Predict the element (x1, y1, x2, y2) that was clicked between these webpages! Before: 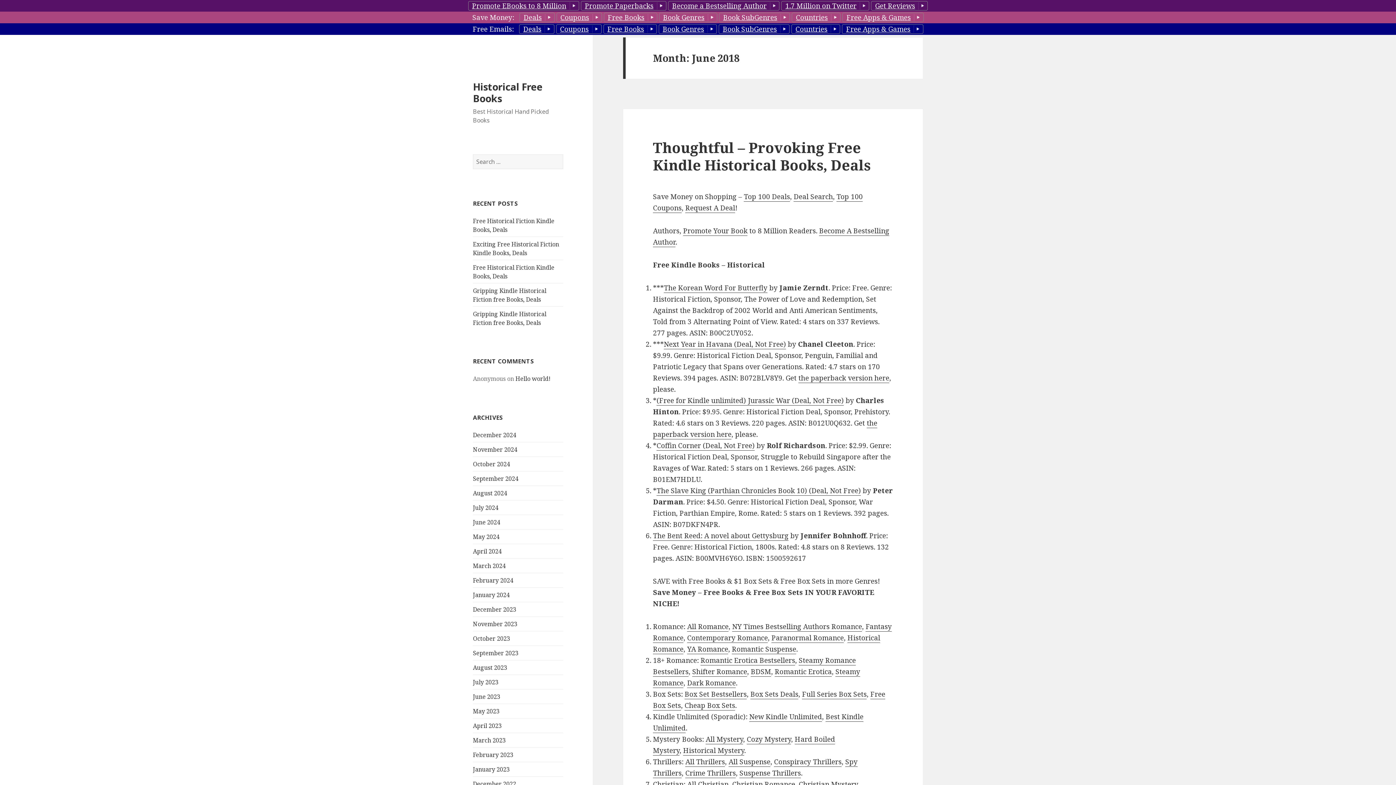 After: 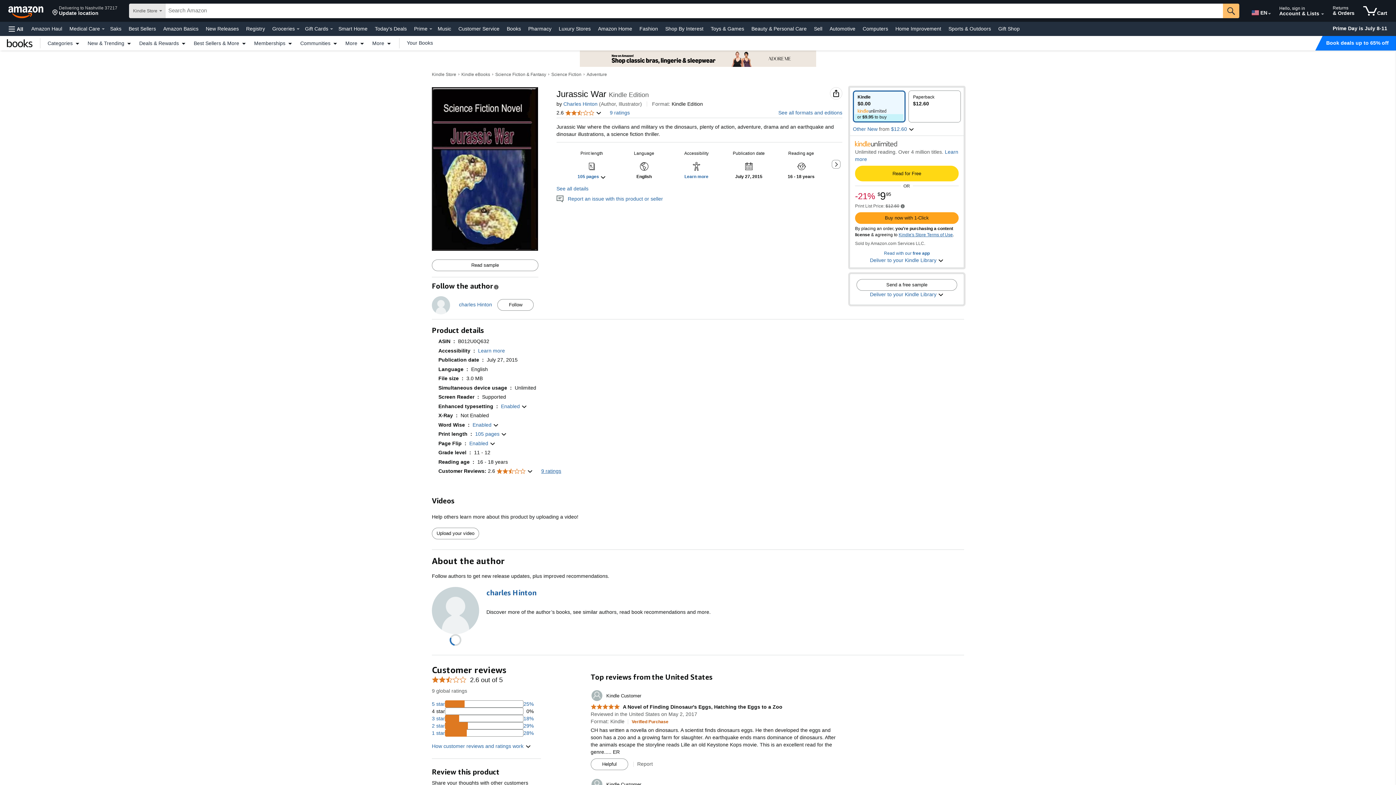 Action: label: (Free for Kindle unlimited) Jurassic War (Deal, Not Free) bbox: (656, 396, 844, 405)